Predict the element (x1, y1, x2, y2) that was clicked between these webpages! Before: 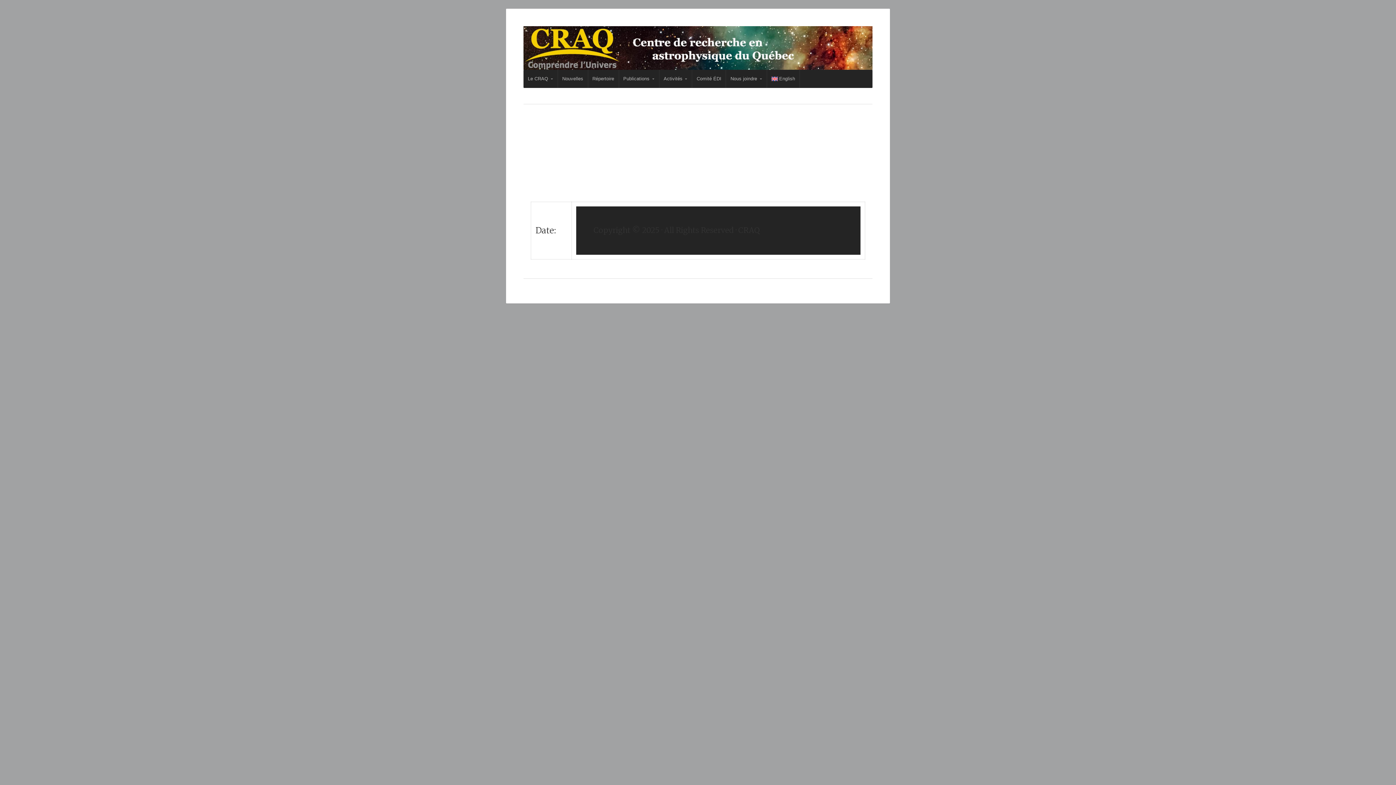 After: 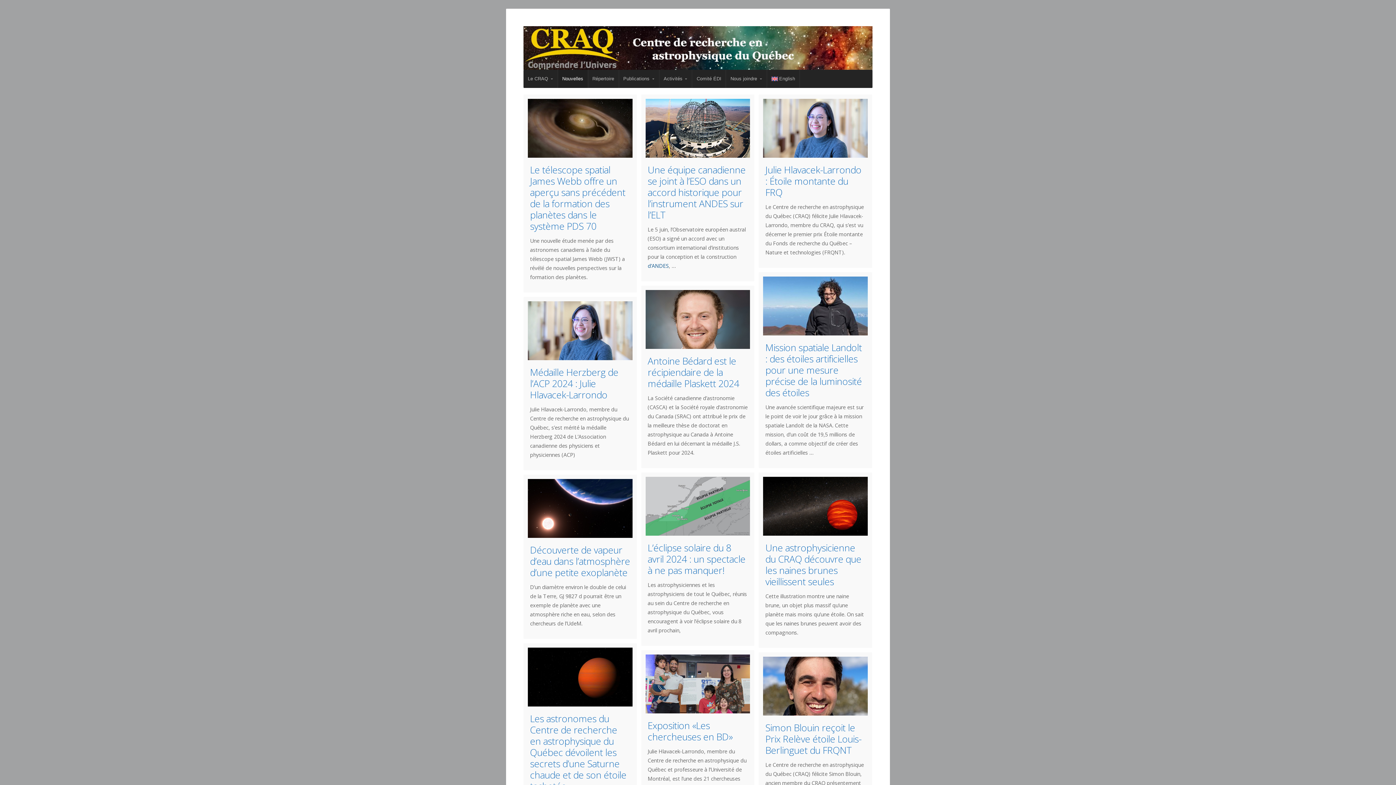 Action: bbox: (558, 69, 587, 88) label: Nouvelles